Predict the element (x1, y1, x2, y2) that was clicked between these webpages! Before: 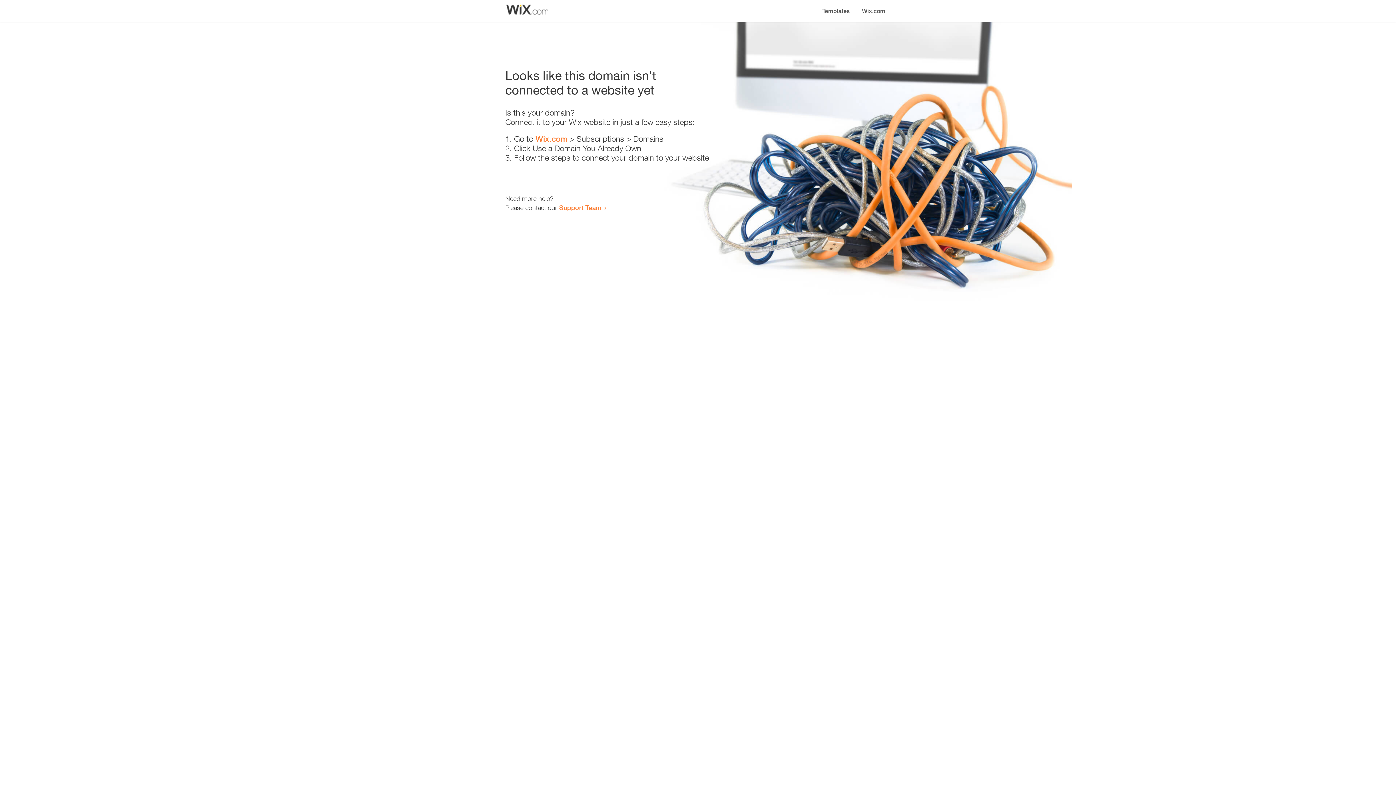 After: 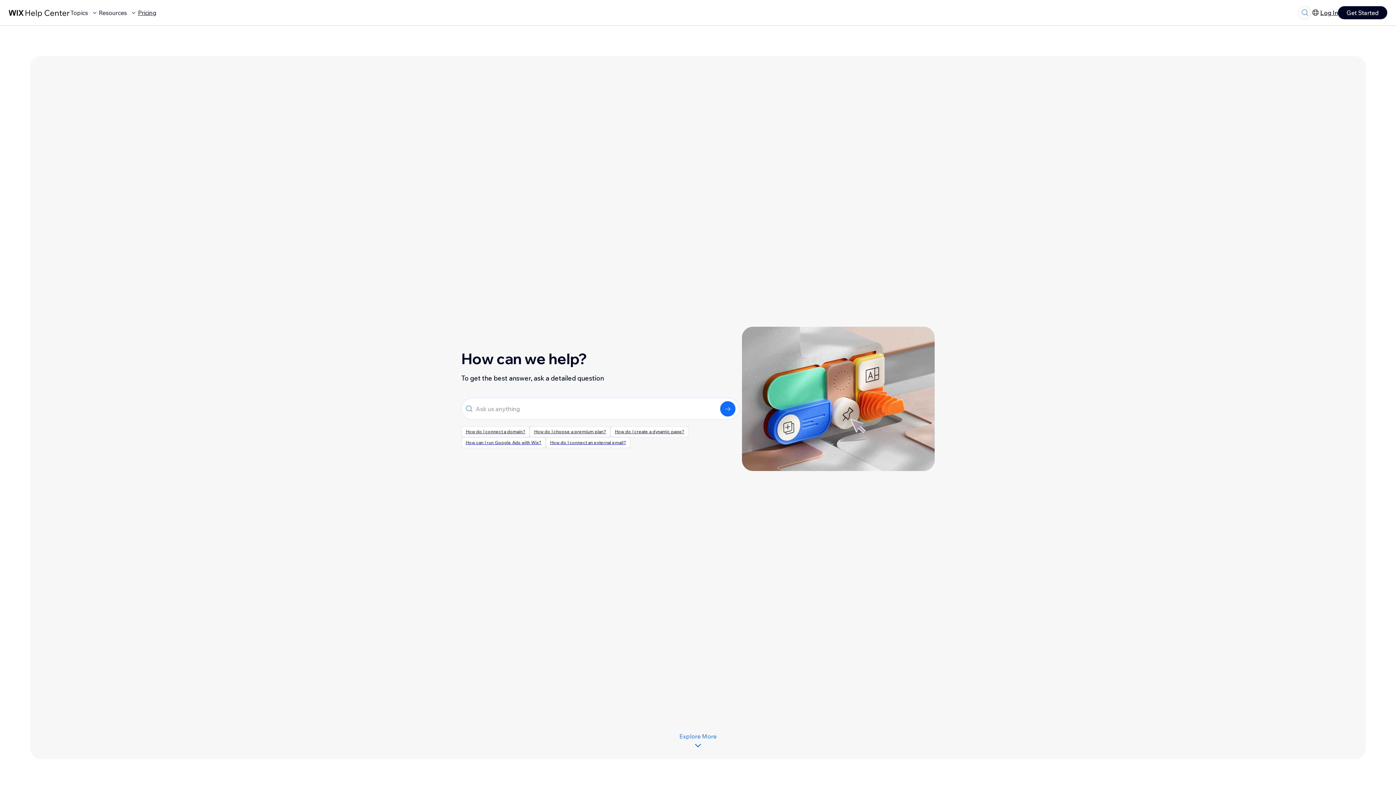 Action: label: Support Team bbox: (559, 203, 601, 211)